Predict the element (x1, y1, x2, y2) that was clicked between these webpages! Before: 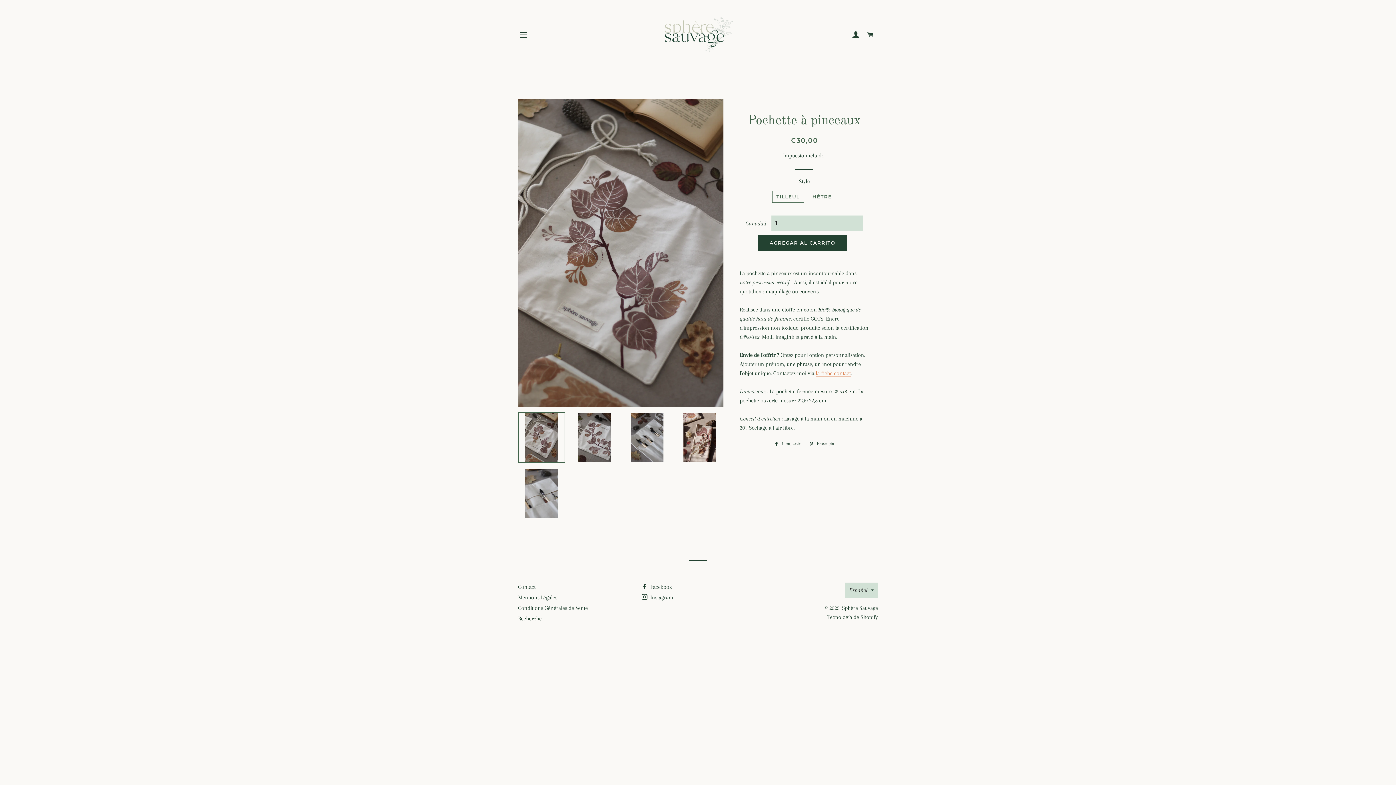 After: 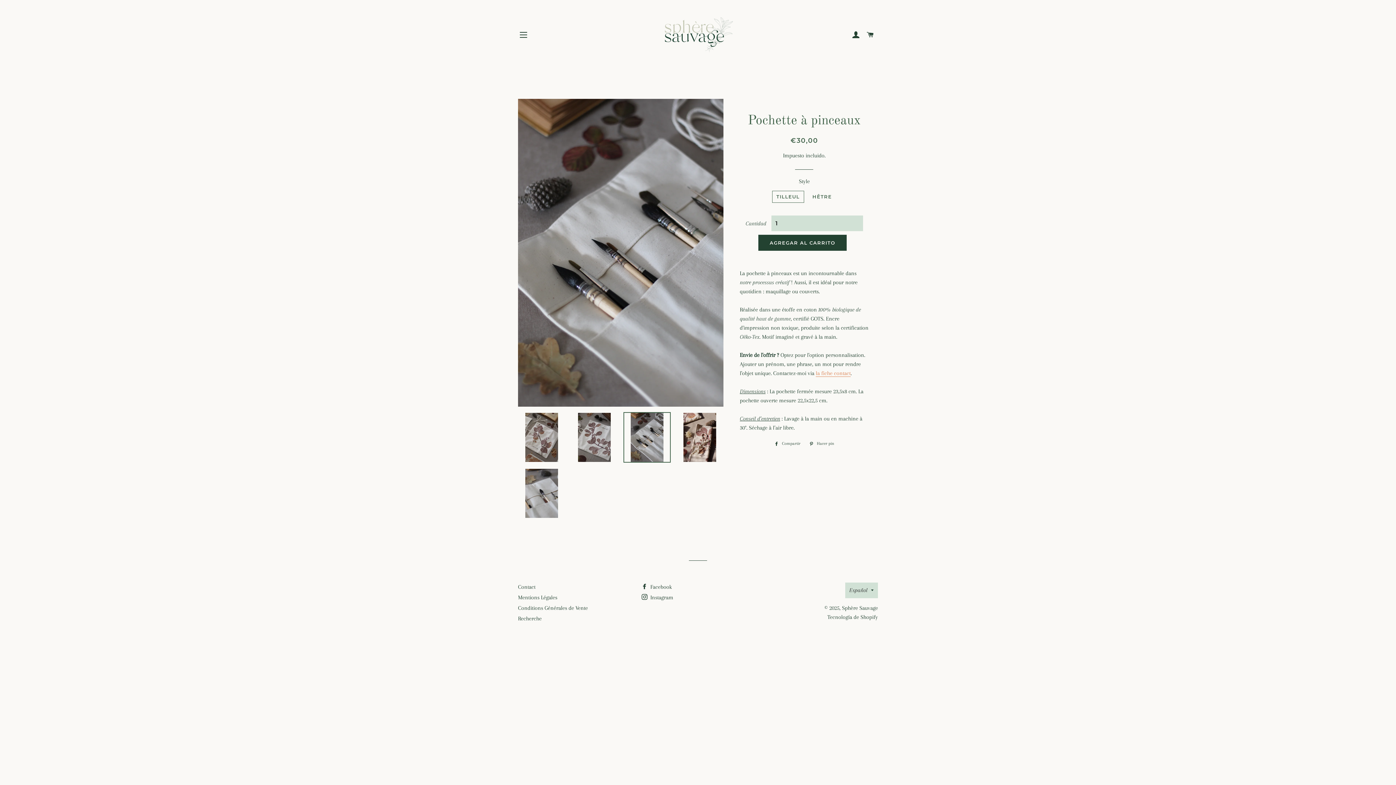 Action: bbox: (623, 412, 670, 463)